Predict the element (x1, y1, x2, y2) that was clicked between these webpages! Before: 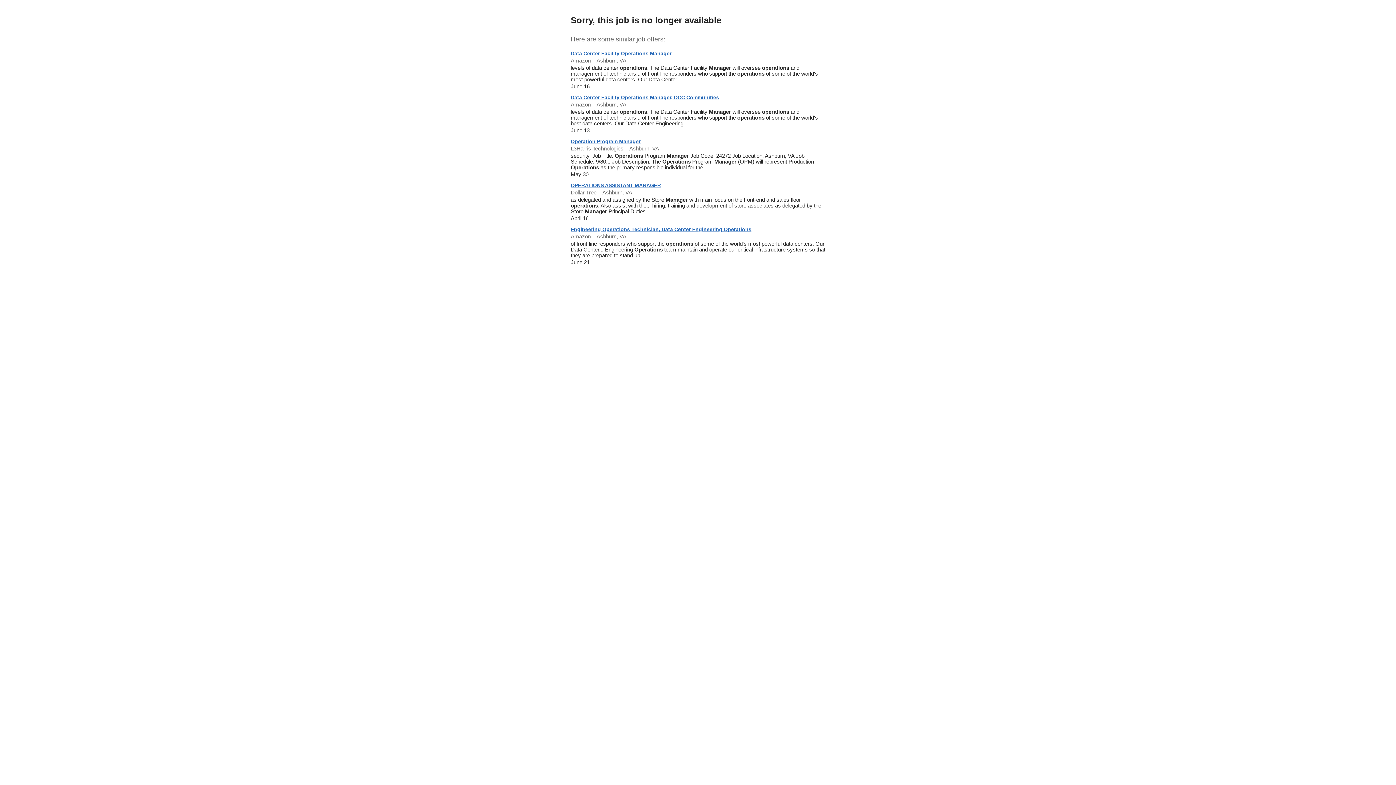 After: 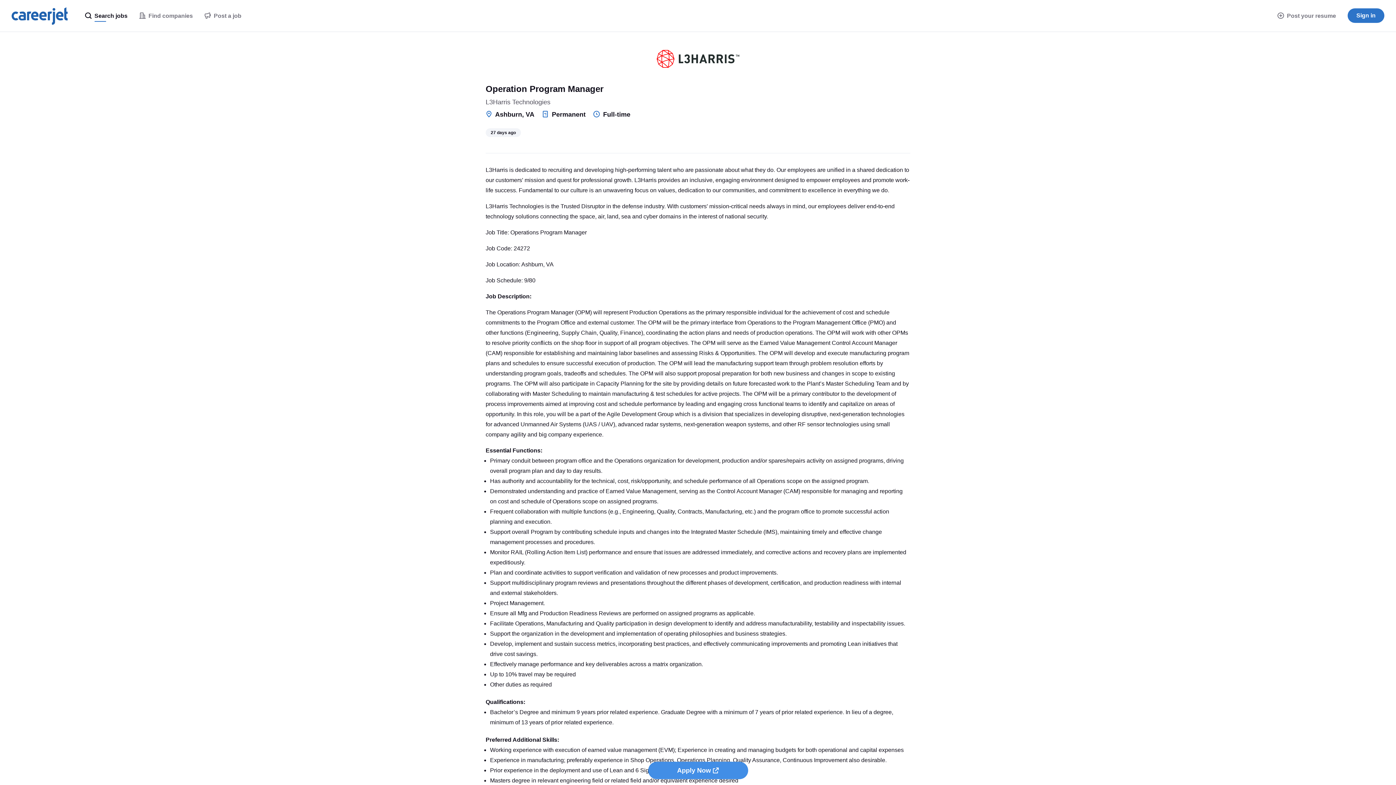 Action: label: Operation Program Manager bbox: (570, 138, 640, 144)